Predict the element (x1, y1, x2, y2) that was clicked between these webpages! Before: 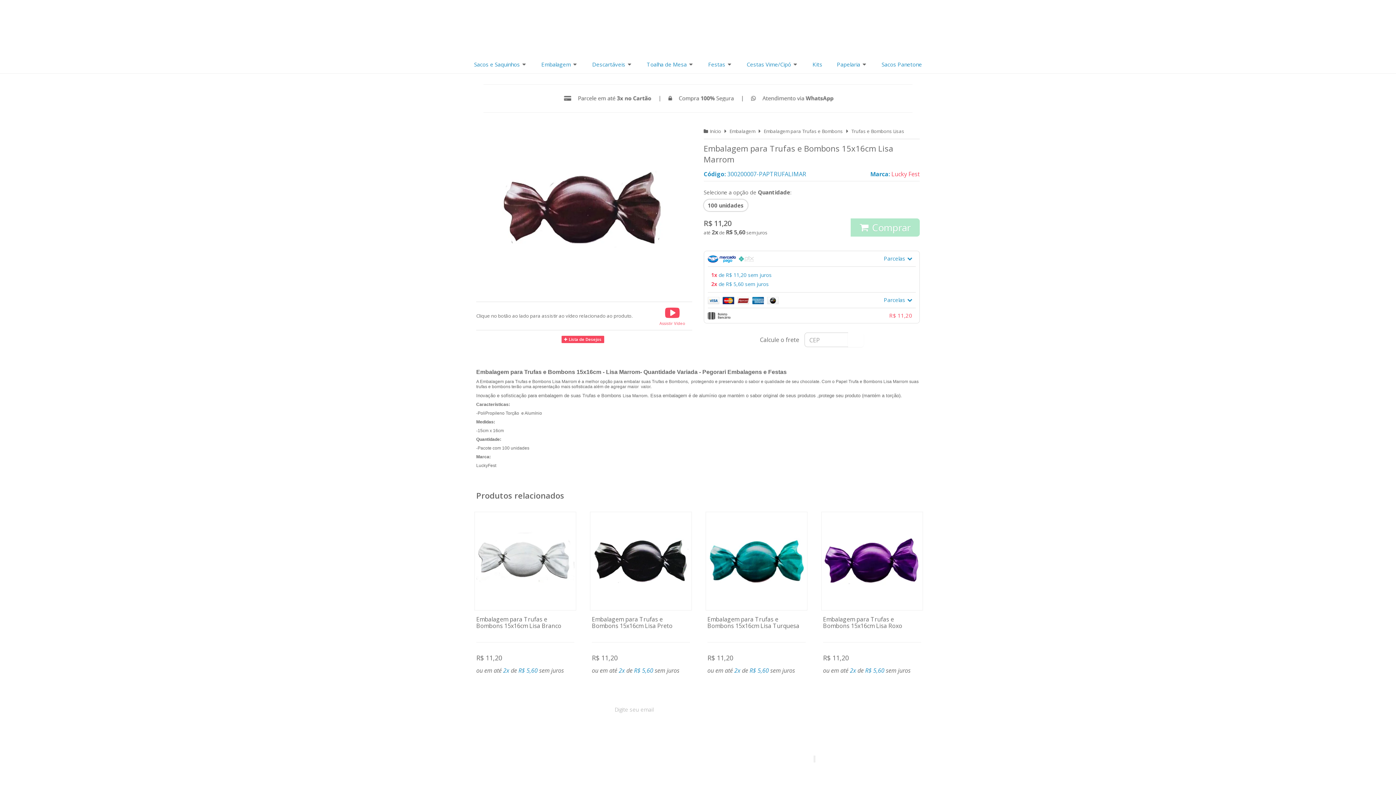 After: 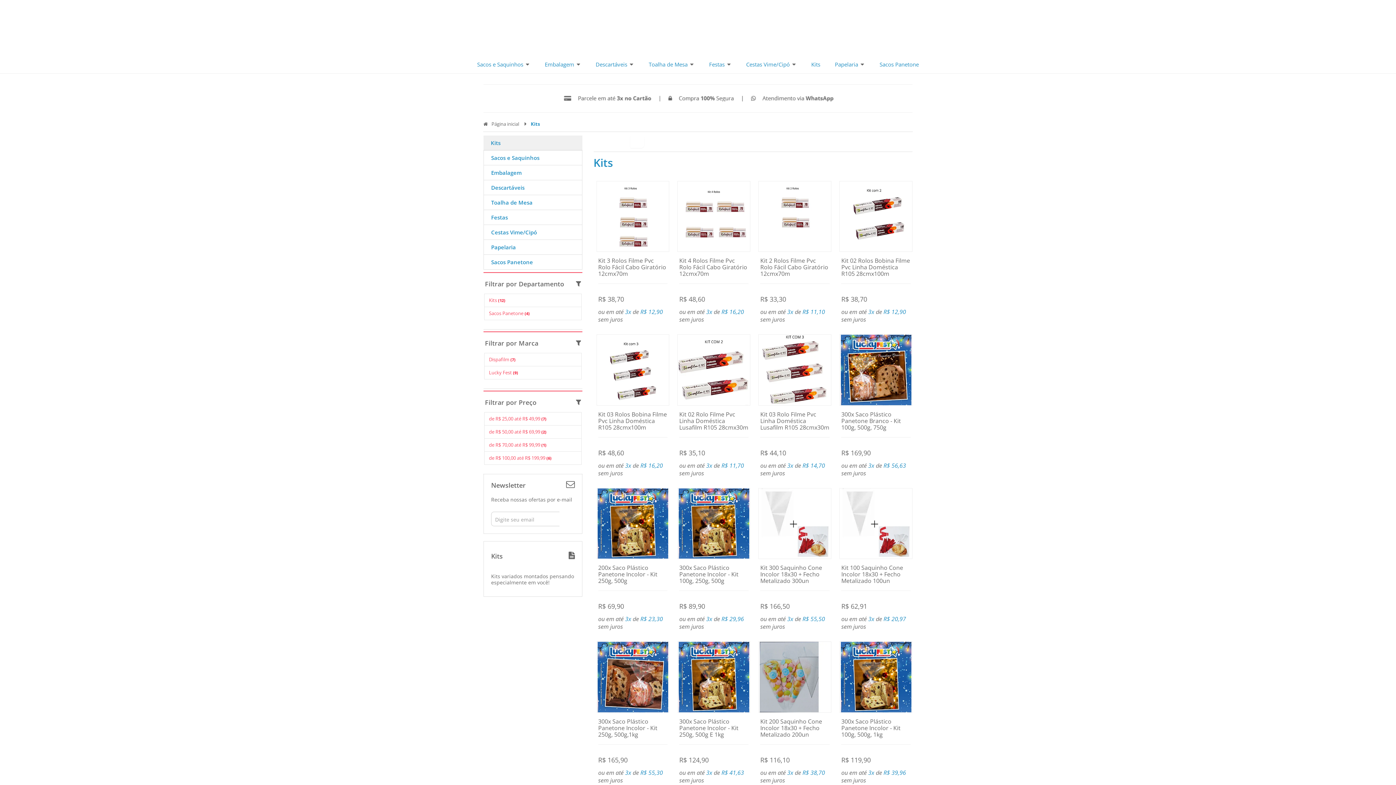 Action: bbox: (809, 55, 826, 73) label: Kits